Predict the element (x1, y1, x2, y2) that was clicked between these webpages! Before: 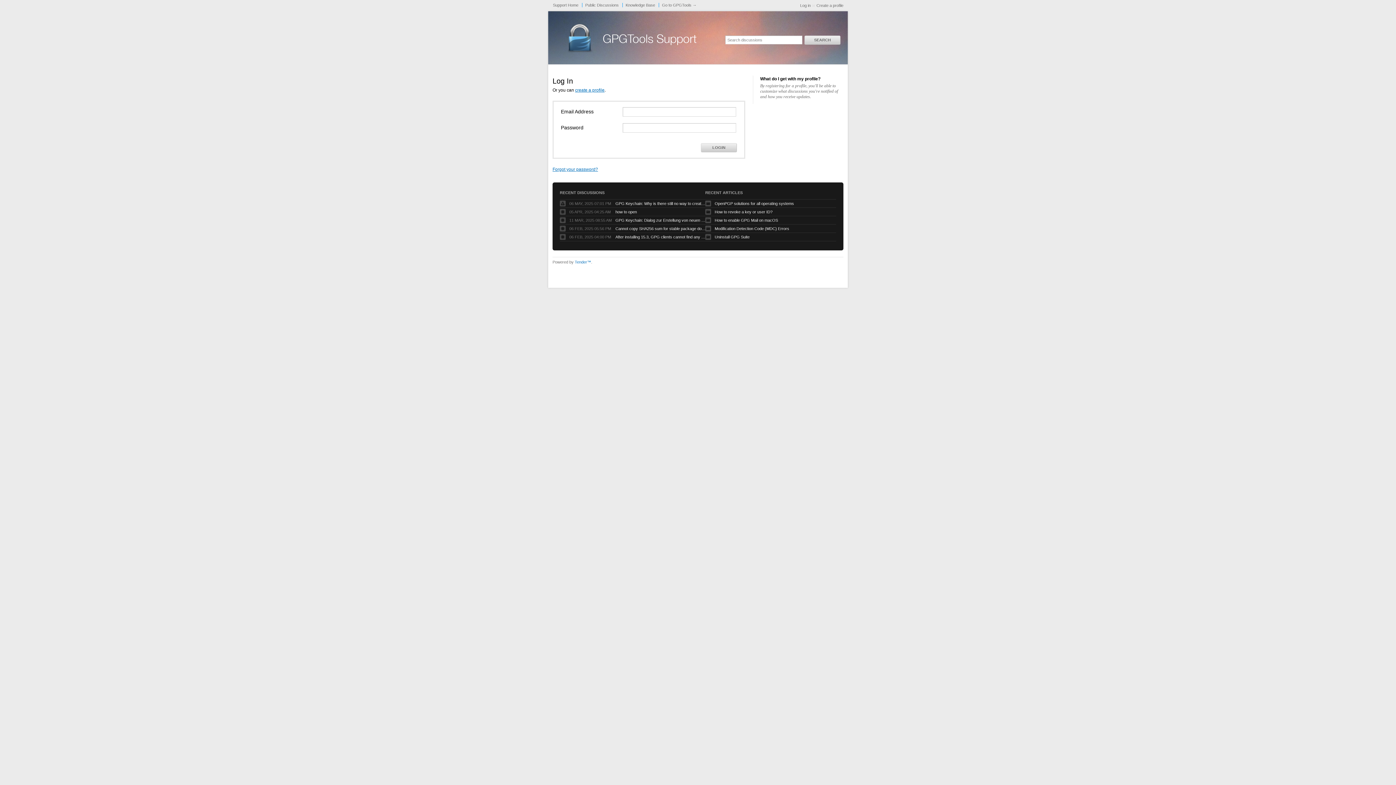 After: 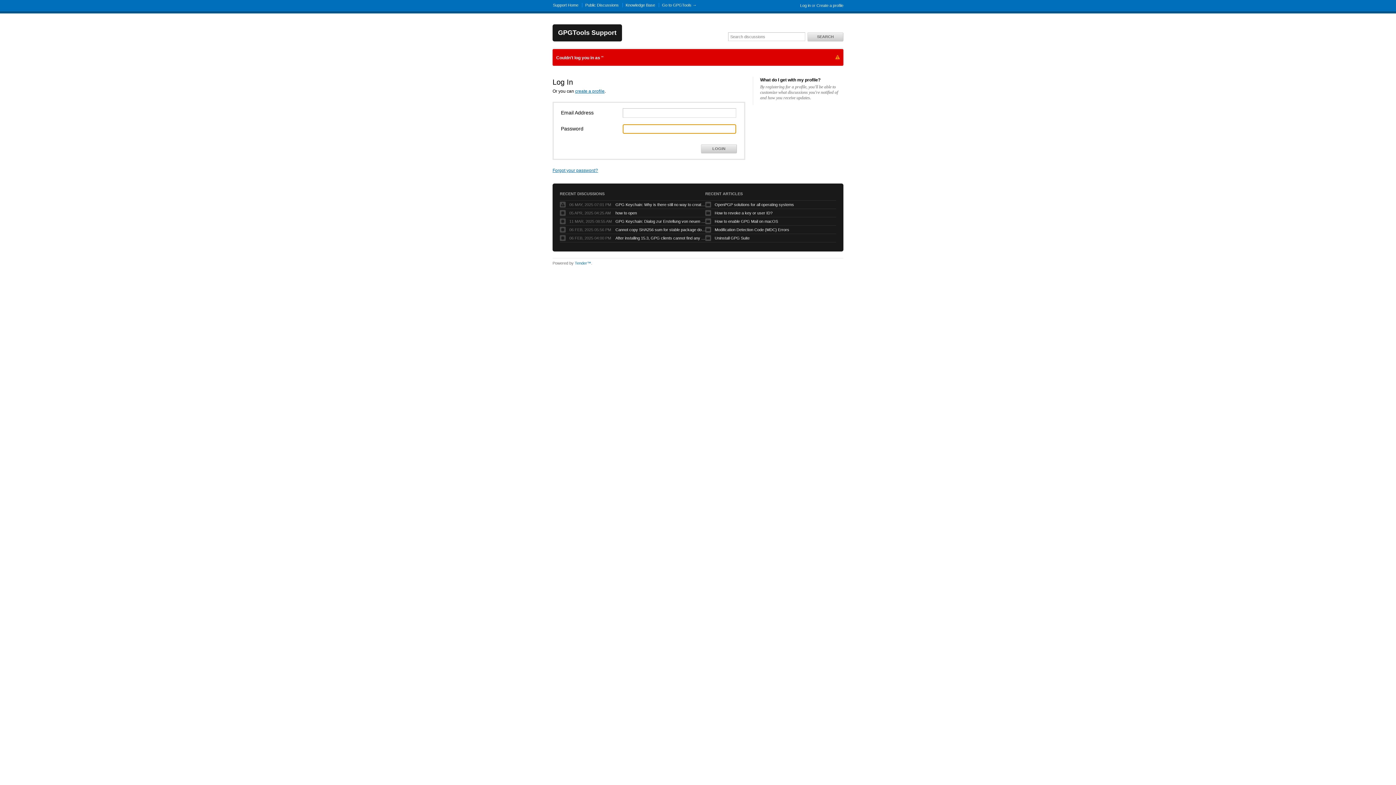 Action: label: LOGIN bbox: (701, 143, 737, 152)